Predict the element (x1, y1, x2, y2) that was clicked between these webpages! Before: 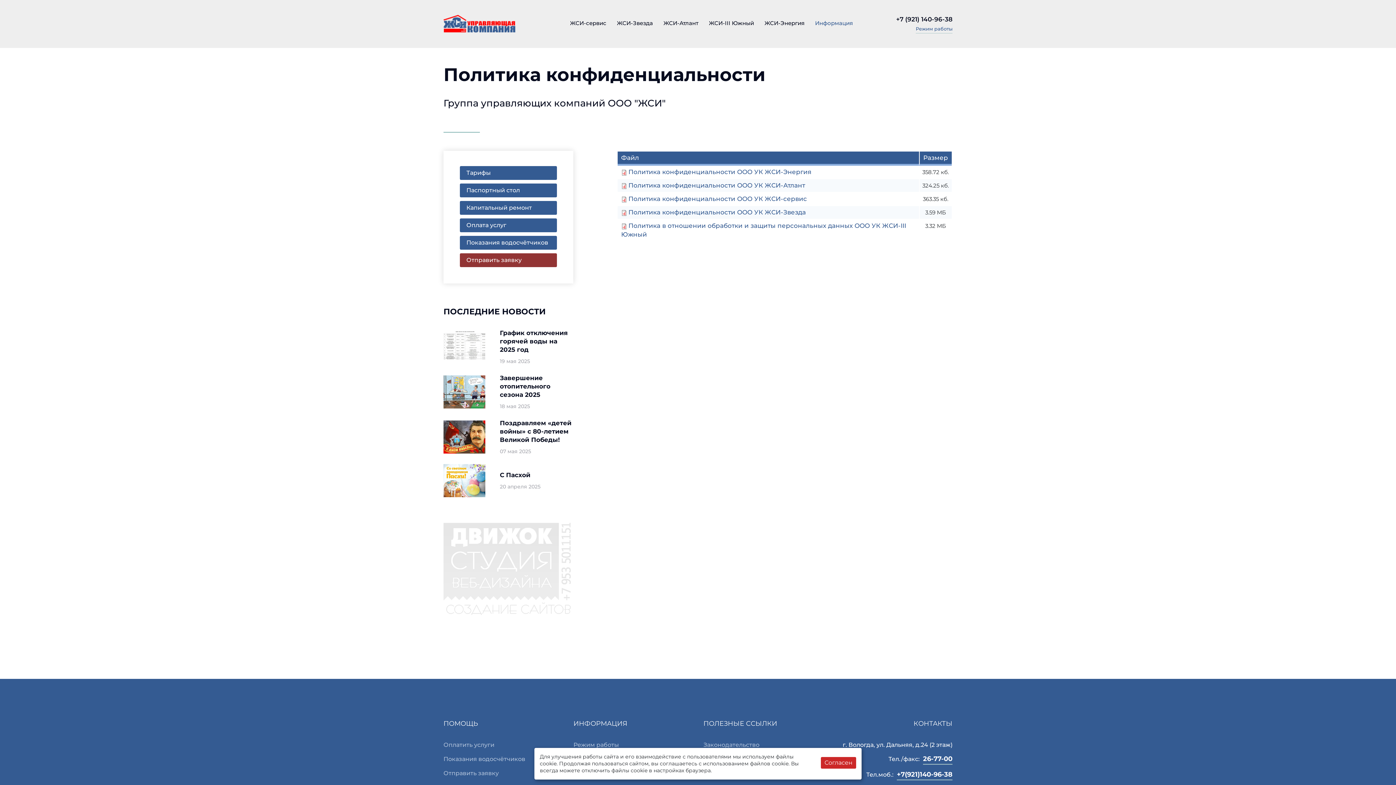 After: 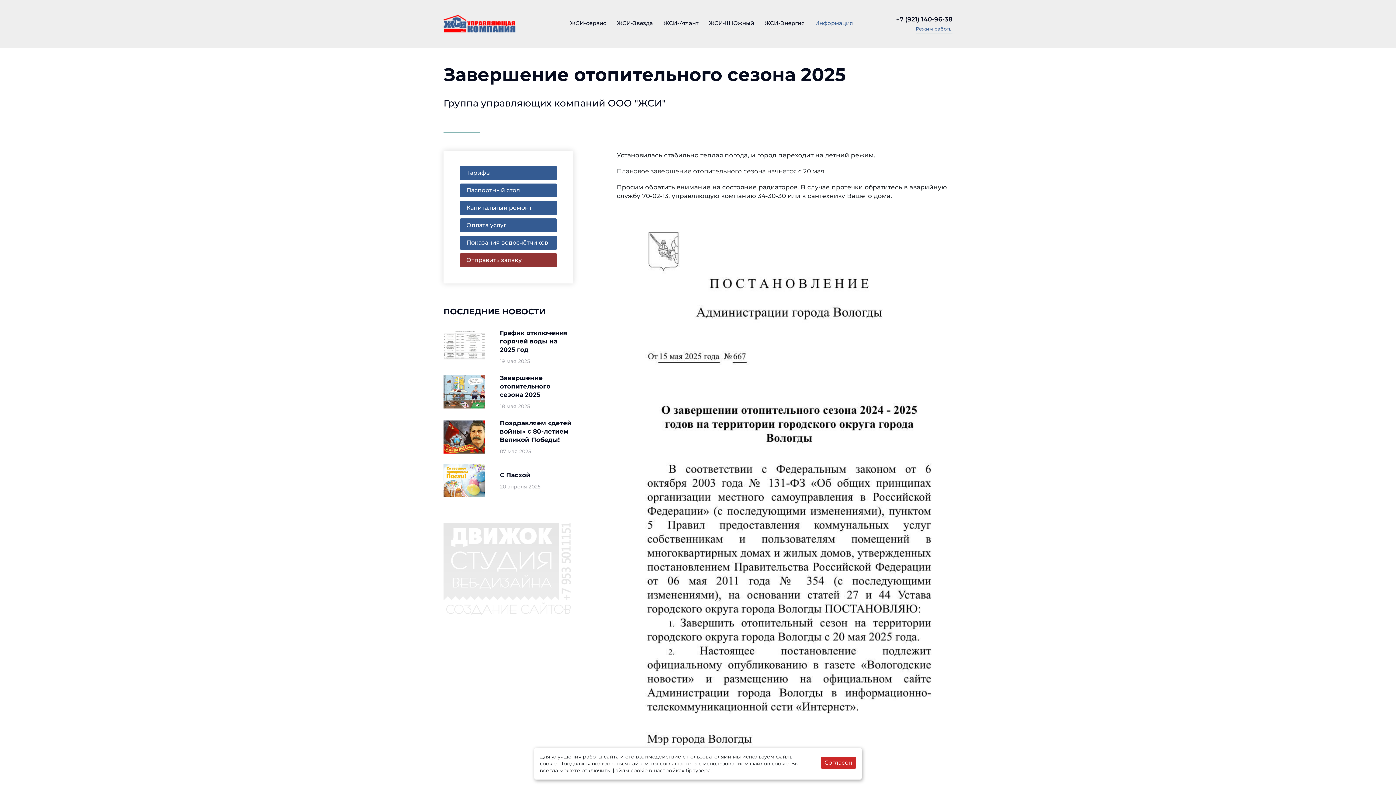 Action: label: Завершение отопительного сезона 2025 bbox: (500, 374, 550, 398)